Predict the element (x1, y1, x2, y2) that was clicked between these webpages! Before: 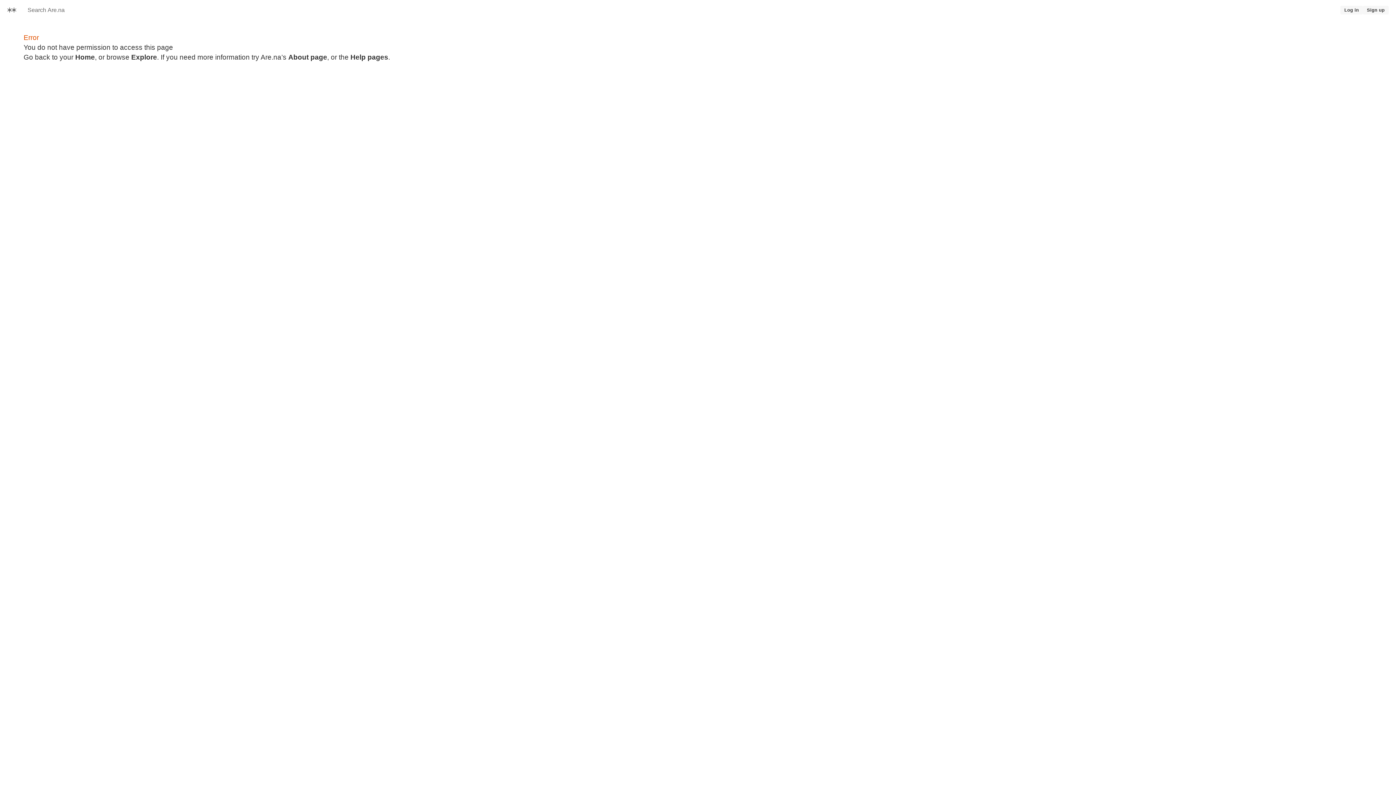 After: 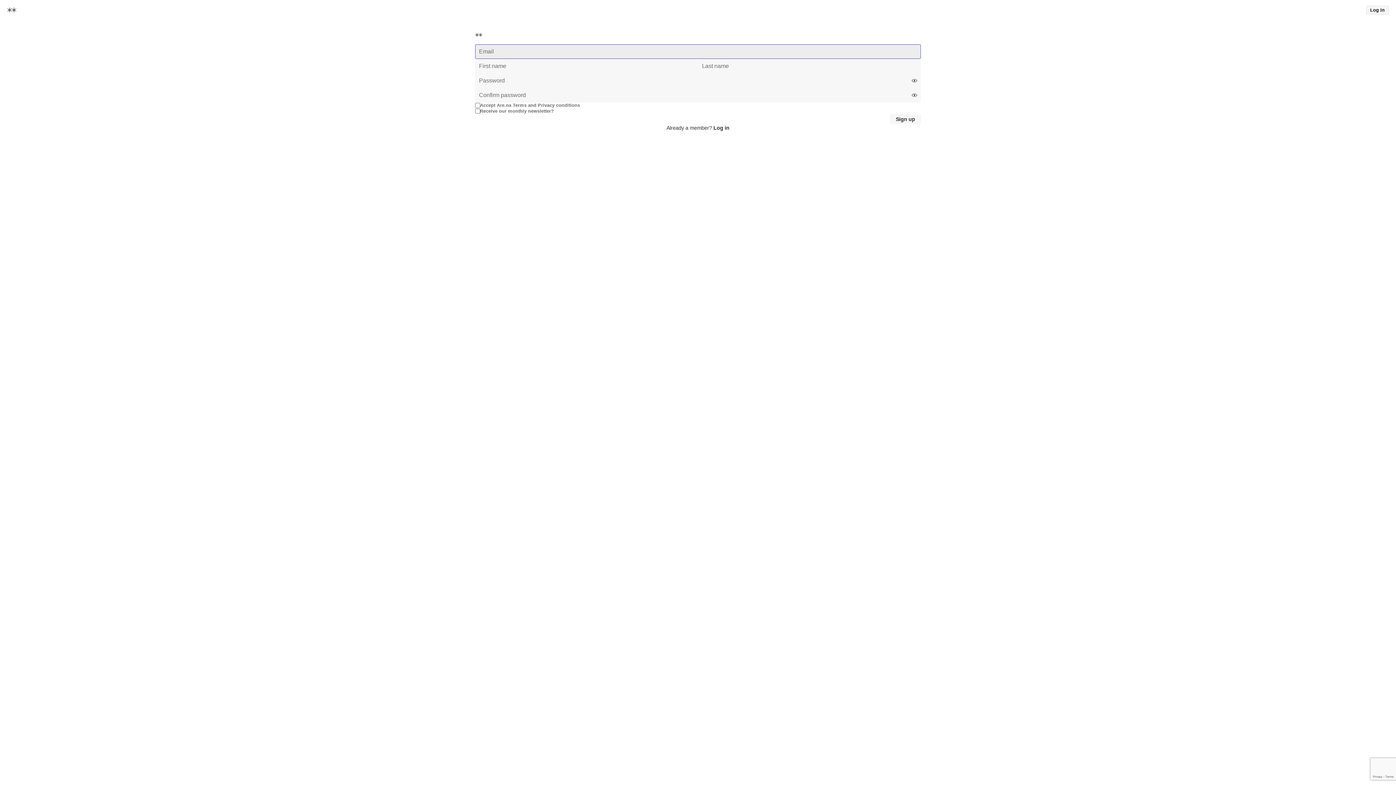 Action: bbox: (1363, 5, 1389, 14) label: Sign up